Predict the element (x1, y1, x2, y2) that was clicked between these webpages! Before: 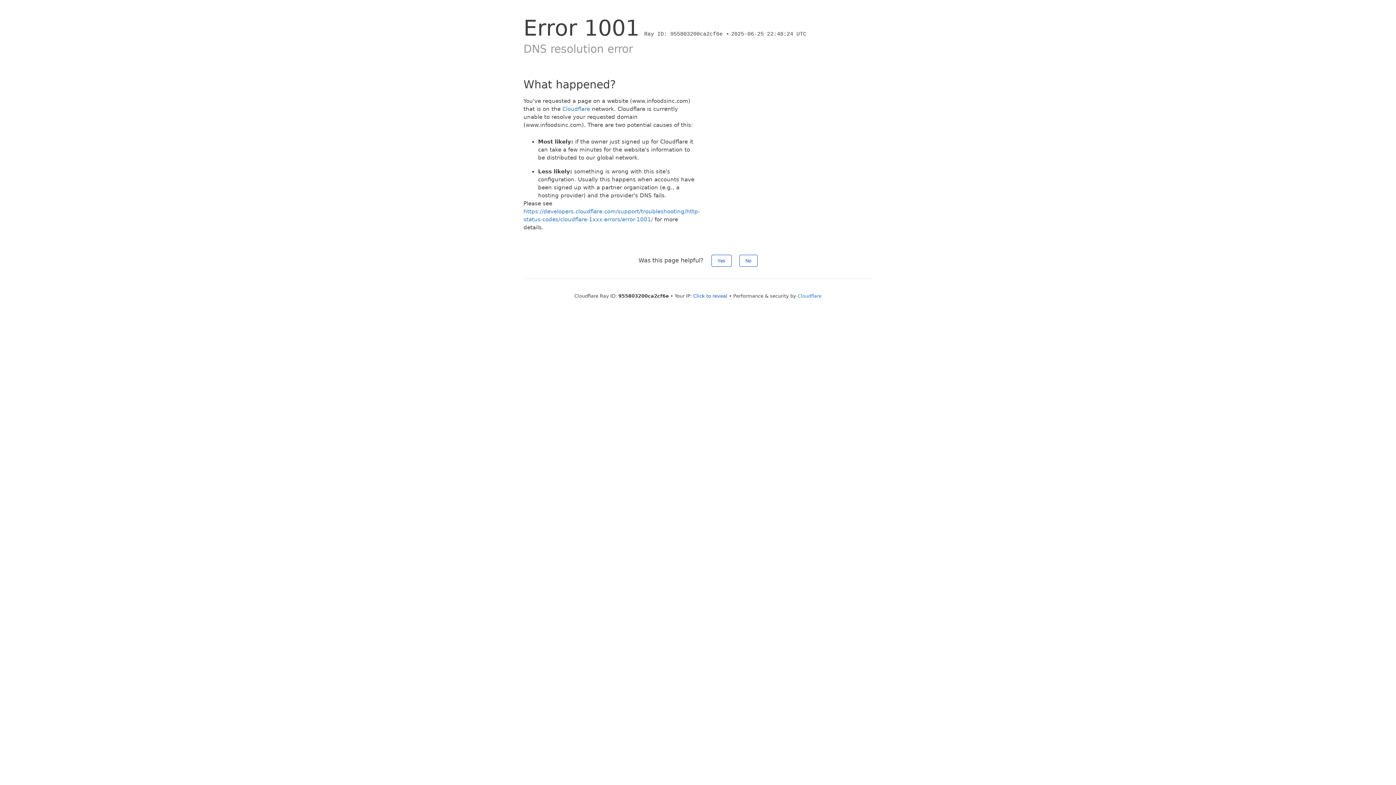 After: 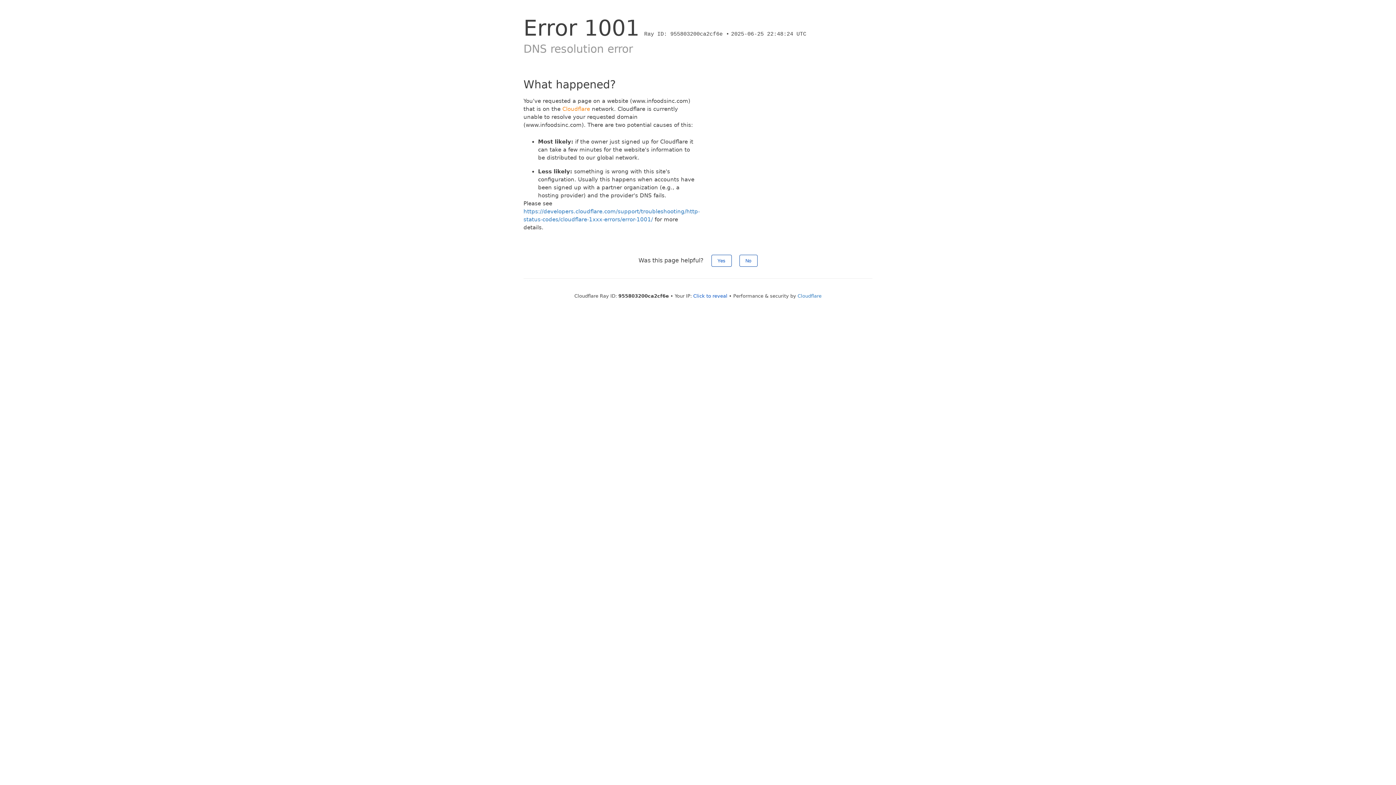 Action: label: Cloudflare bbox: (562, 105, 590, 112)